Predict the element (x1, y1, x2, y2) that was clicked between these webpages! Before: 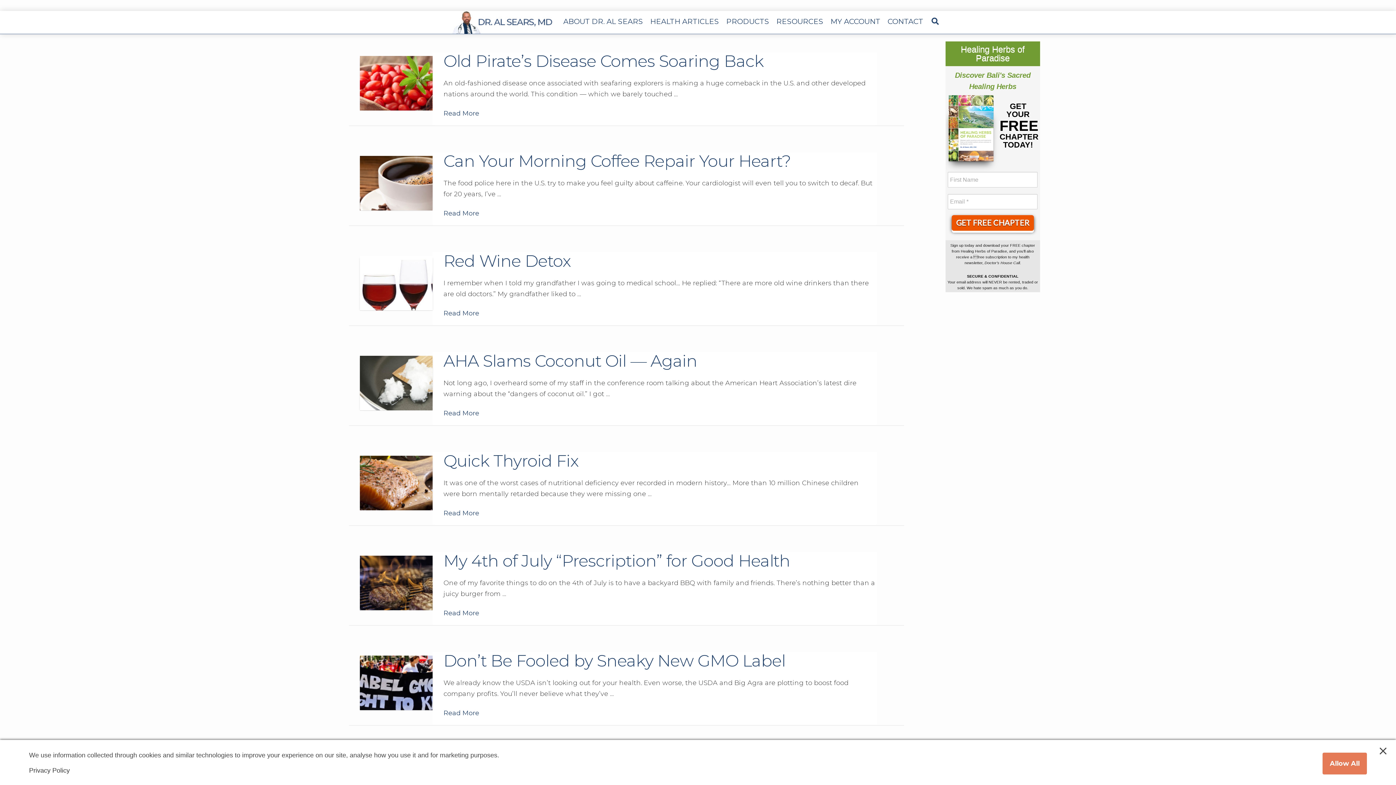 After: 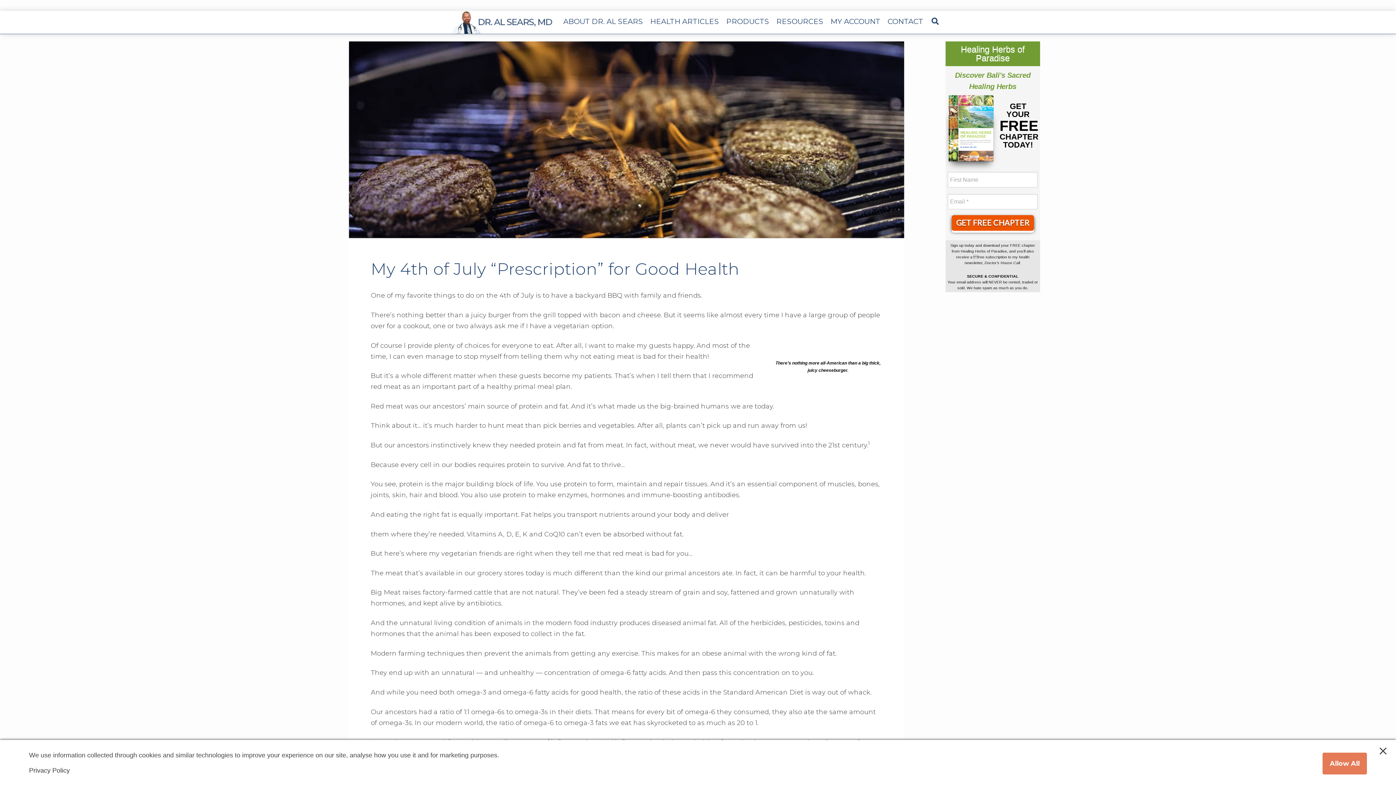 Action: label: My 4th of July “Prescription” for Good Health bbox: (443, 550, 790, 570)